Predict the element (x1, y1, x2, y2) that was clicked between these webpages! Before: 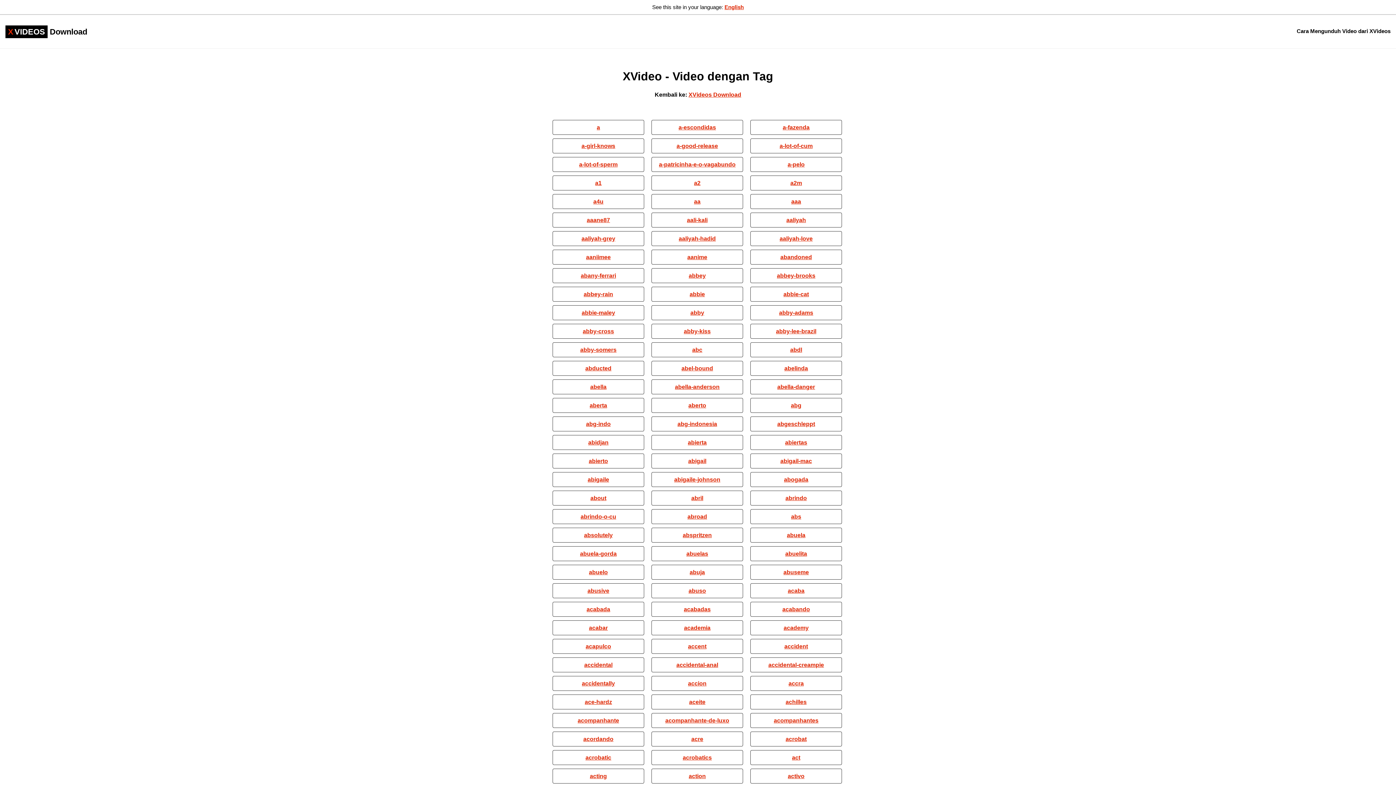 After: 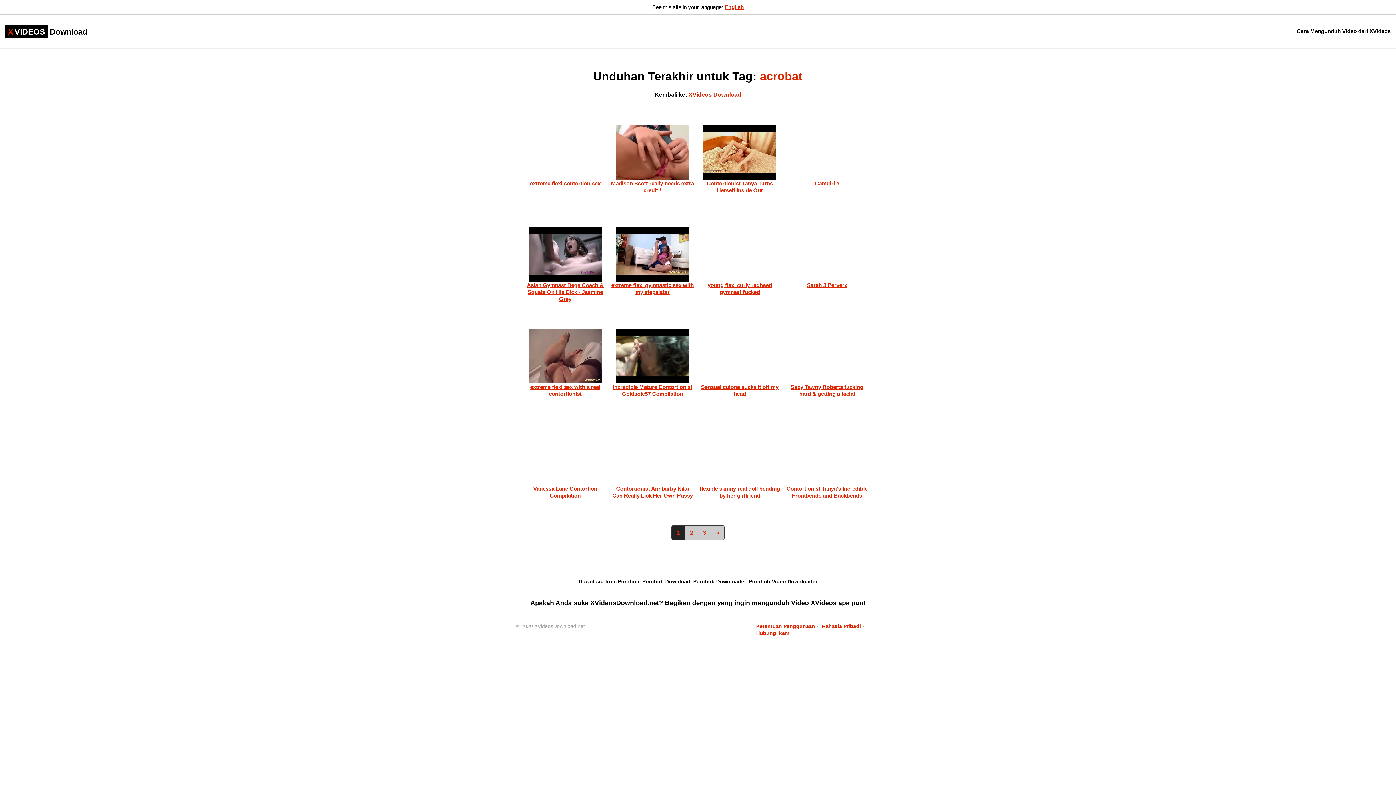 Action: bbox: (750, 732, 842, 746) label: acrobat